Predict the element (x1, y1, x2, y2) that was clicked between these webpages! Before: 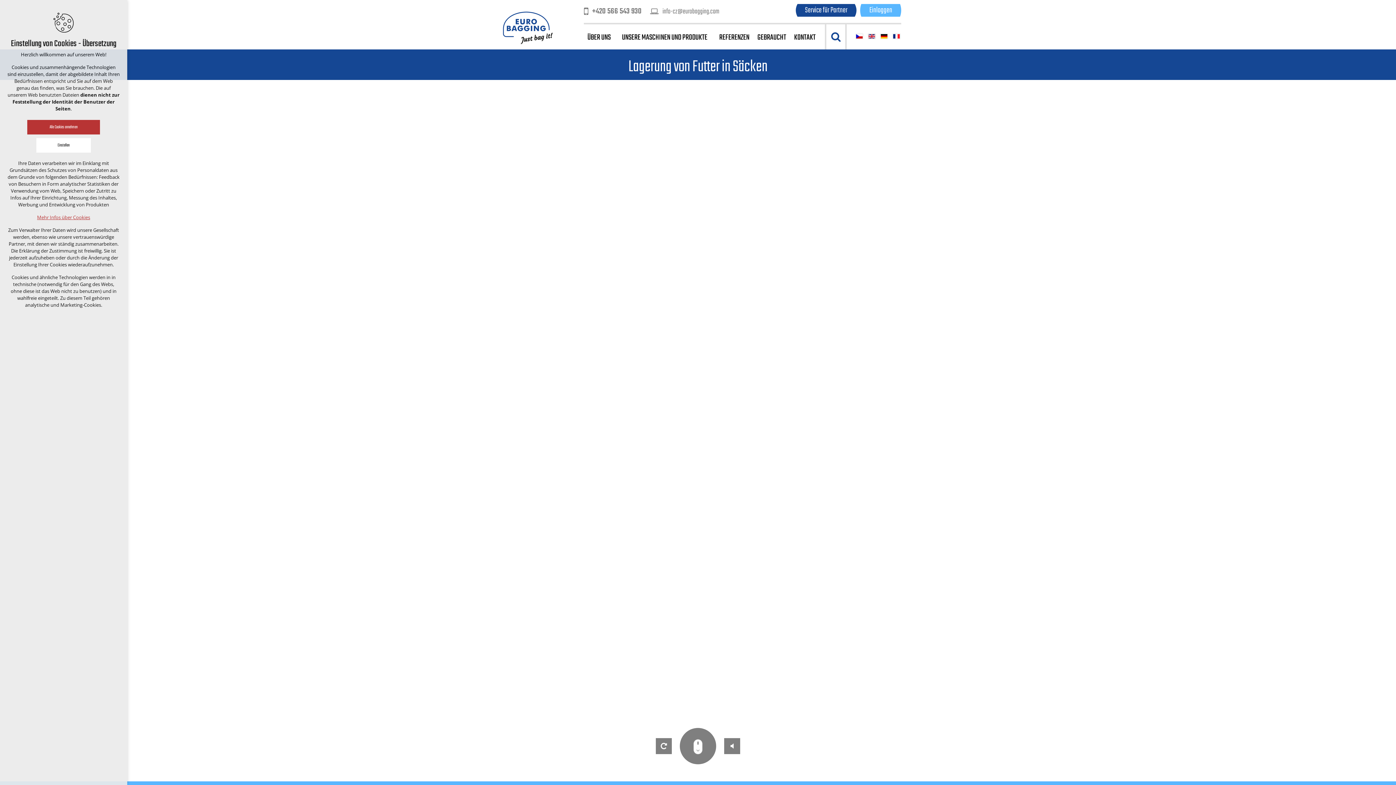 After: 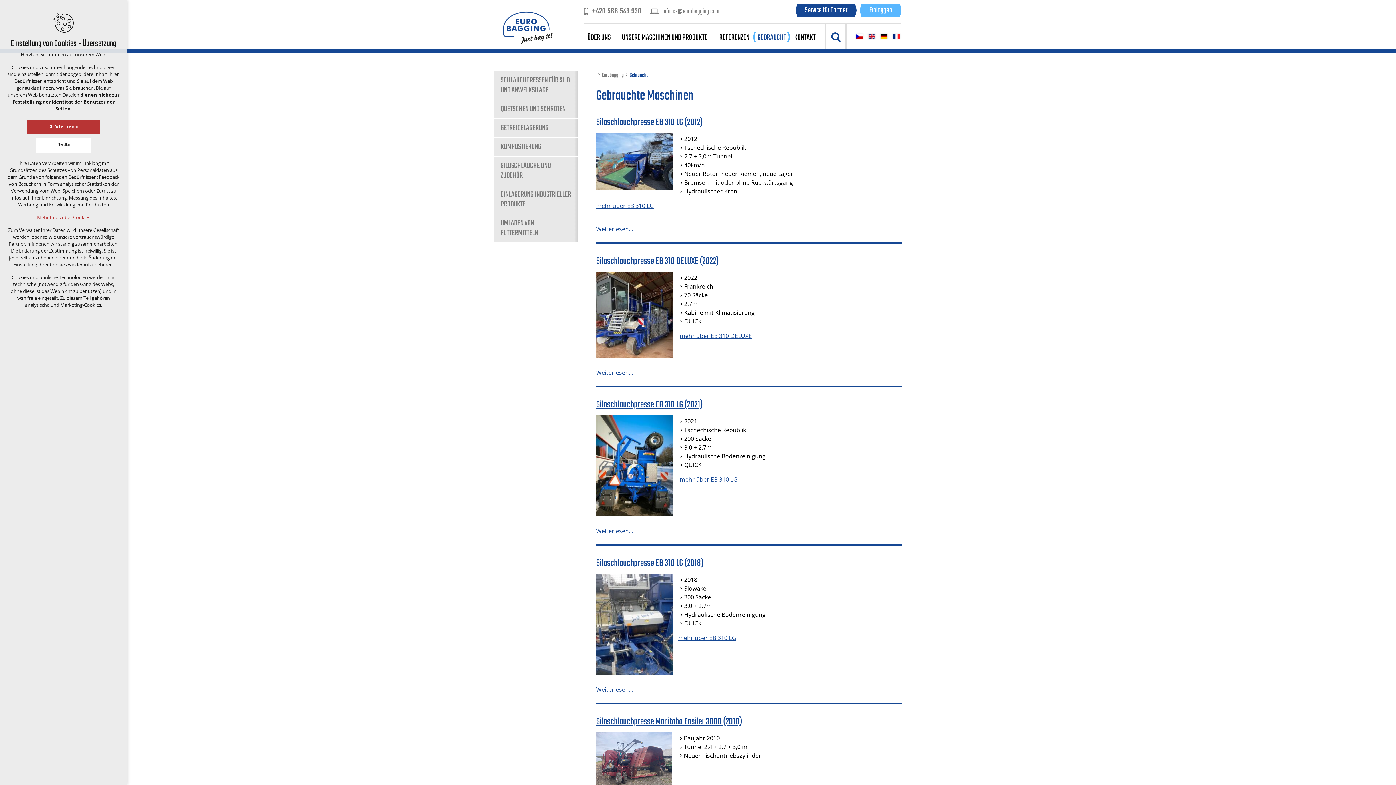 Action: label: GEBRAUCHT bbox: (753, 31, 790, 42)